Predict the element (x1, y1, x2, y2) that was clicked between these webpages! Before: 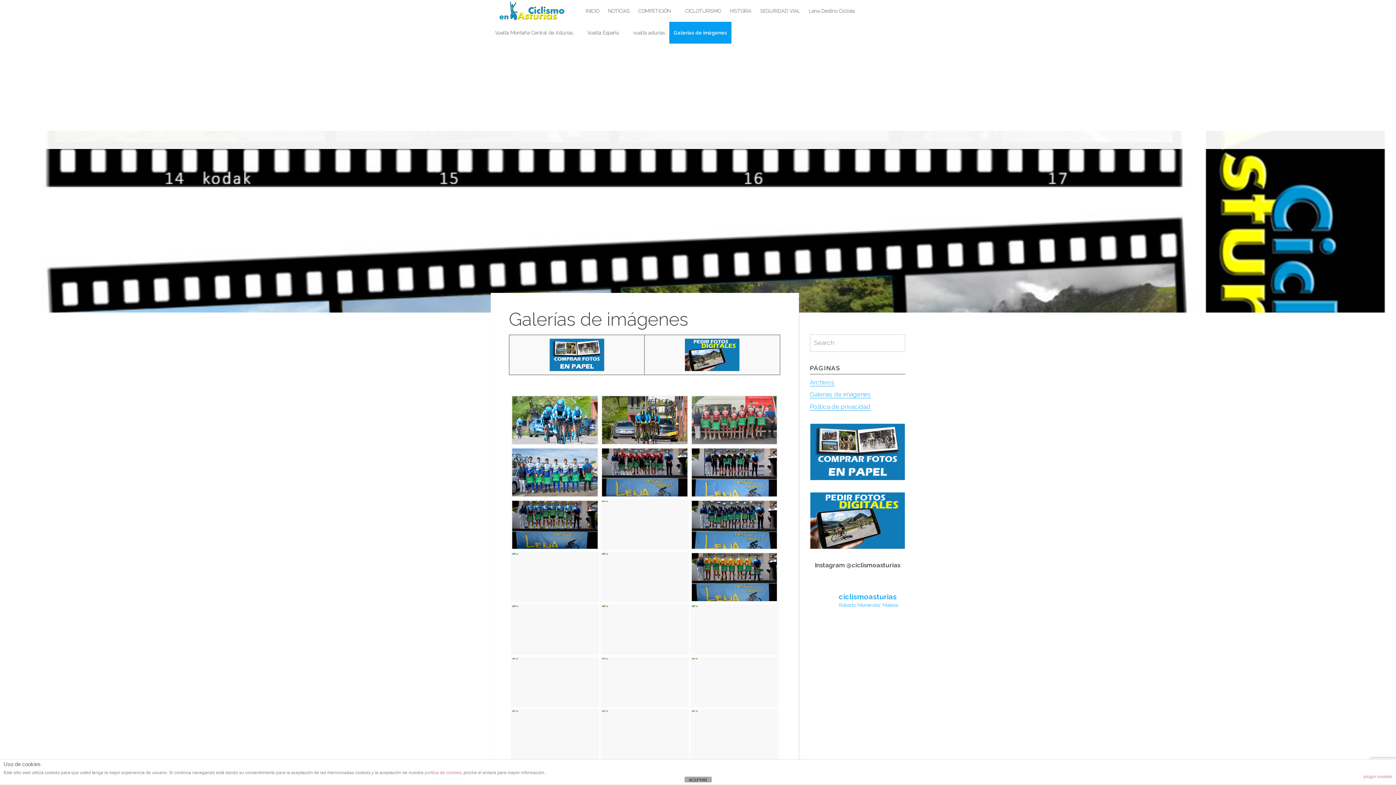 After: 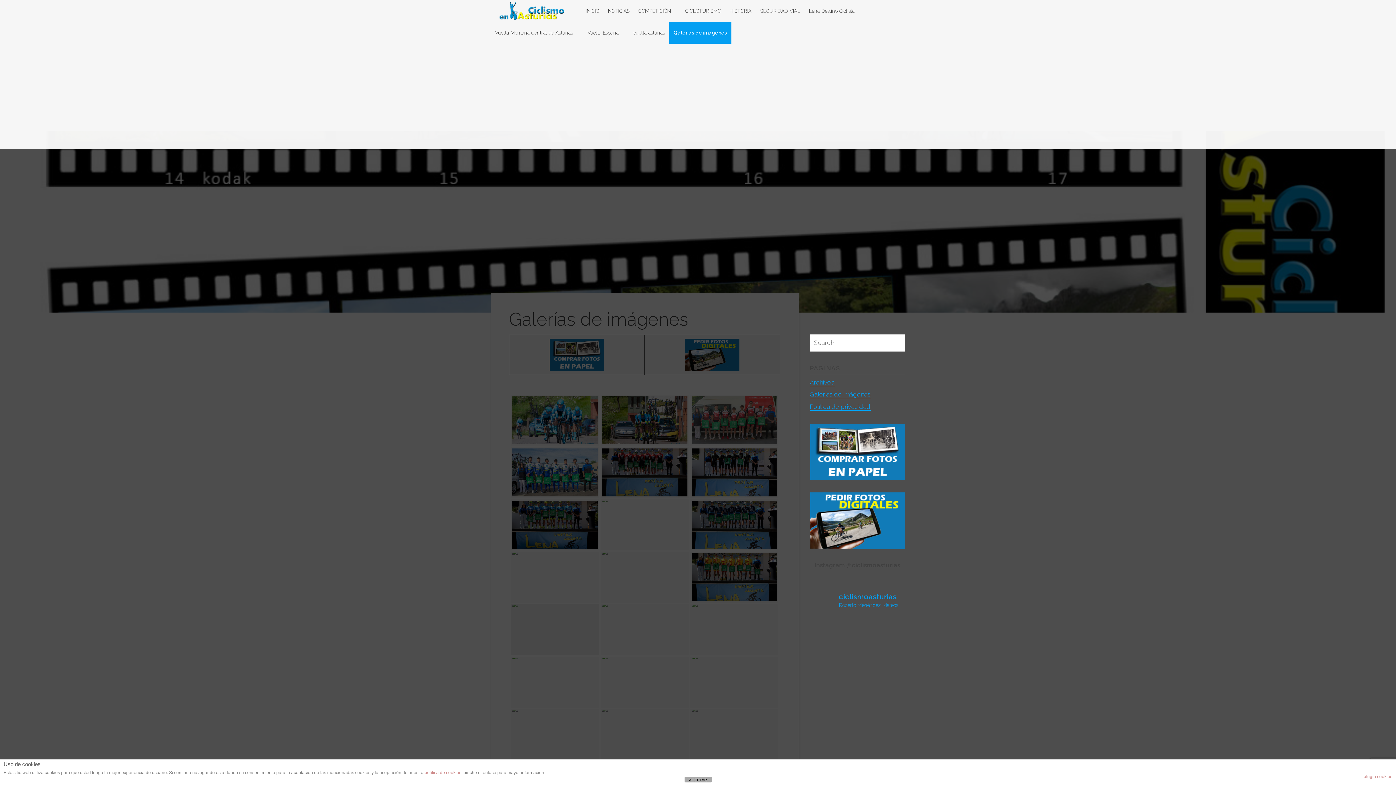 Action: bbox: (510, 604, 599, 655)